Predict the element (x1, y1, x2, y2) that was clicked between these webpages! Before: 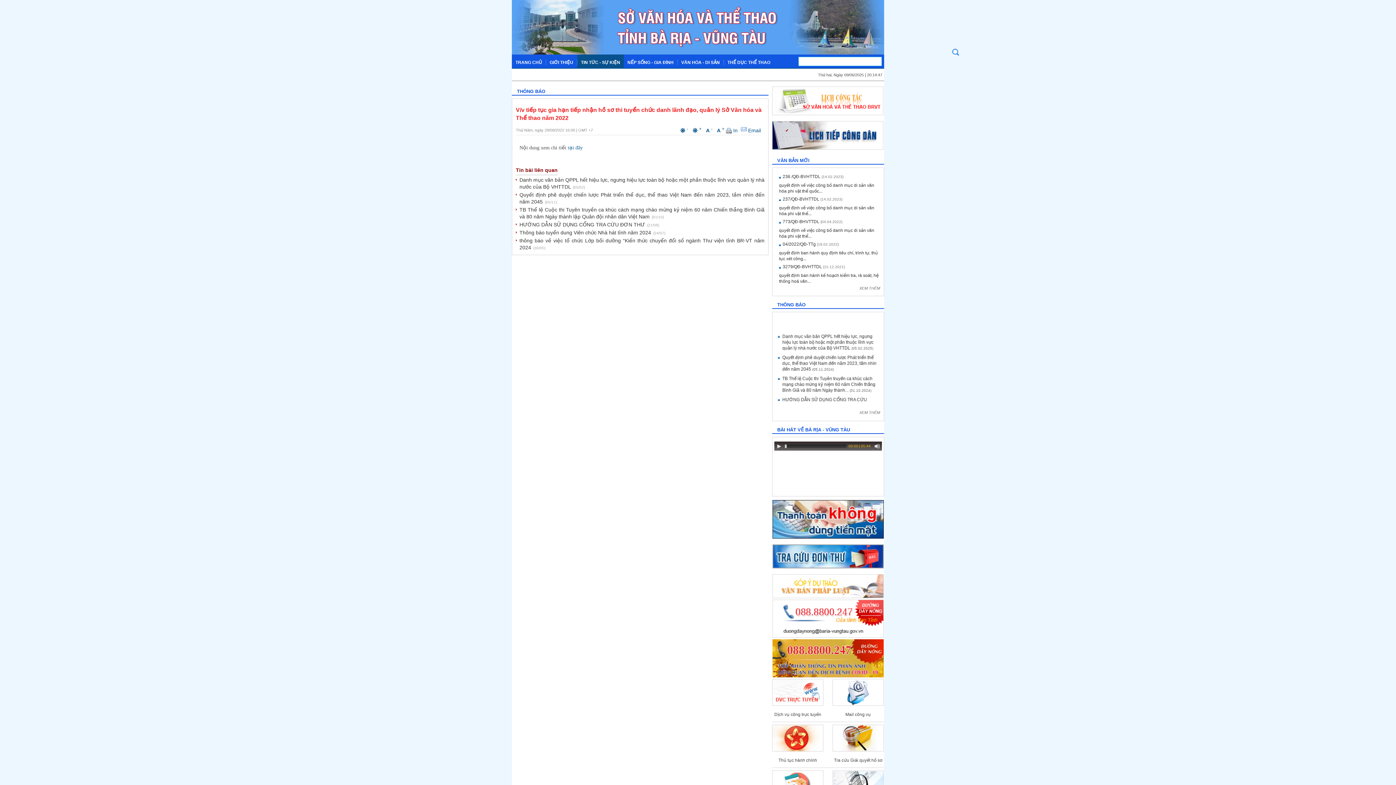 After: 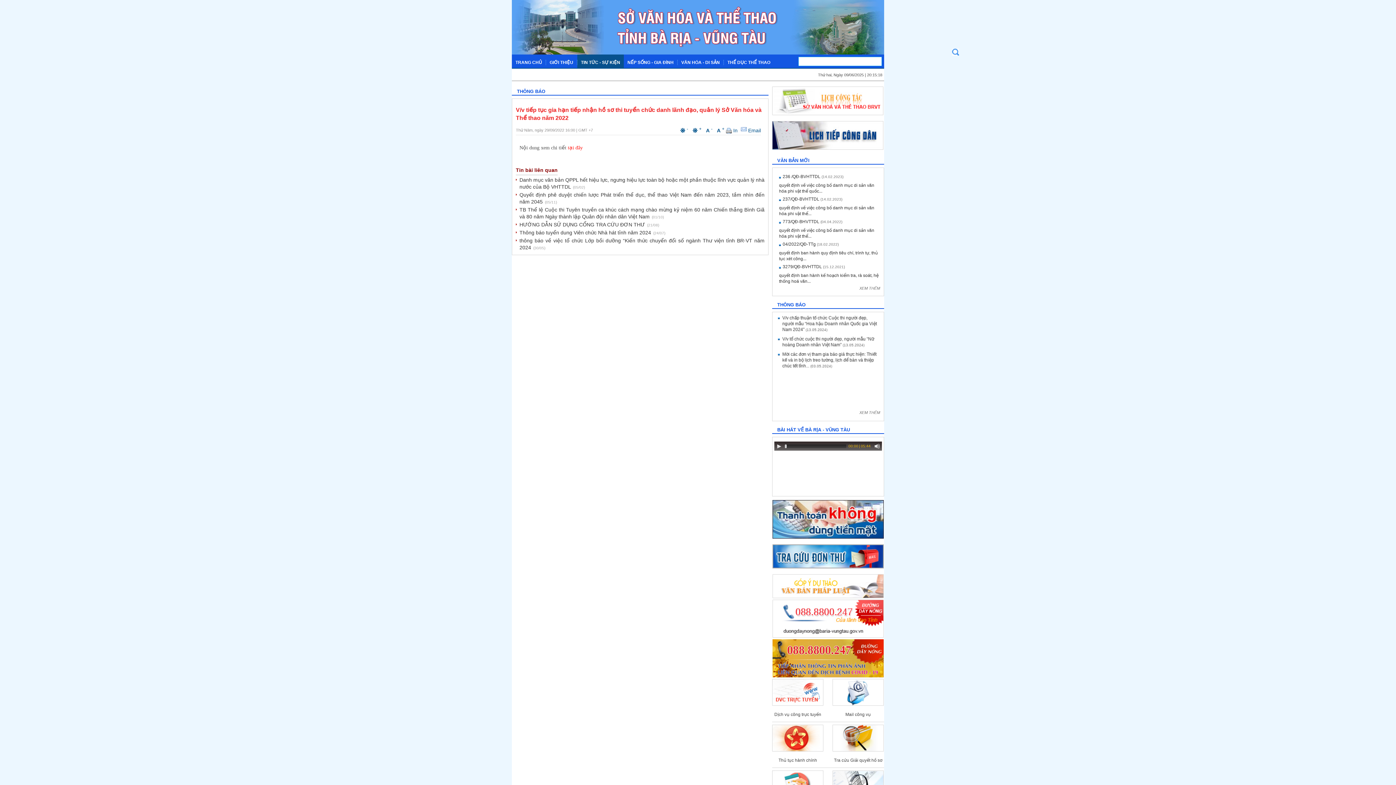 Action: label: tại đây bbox: (568, 145, 582, 150)